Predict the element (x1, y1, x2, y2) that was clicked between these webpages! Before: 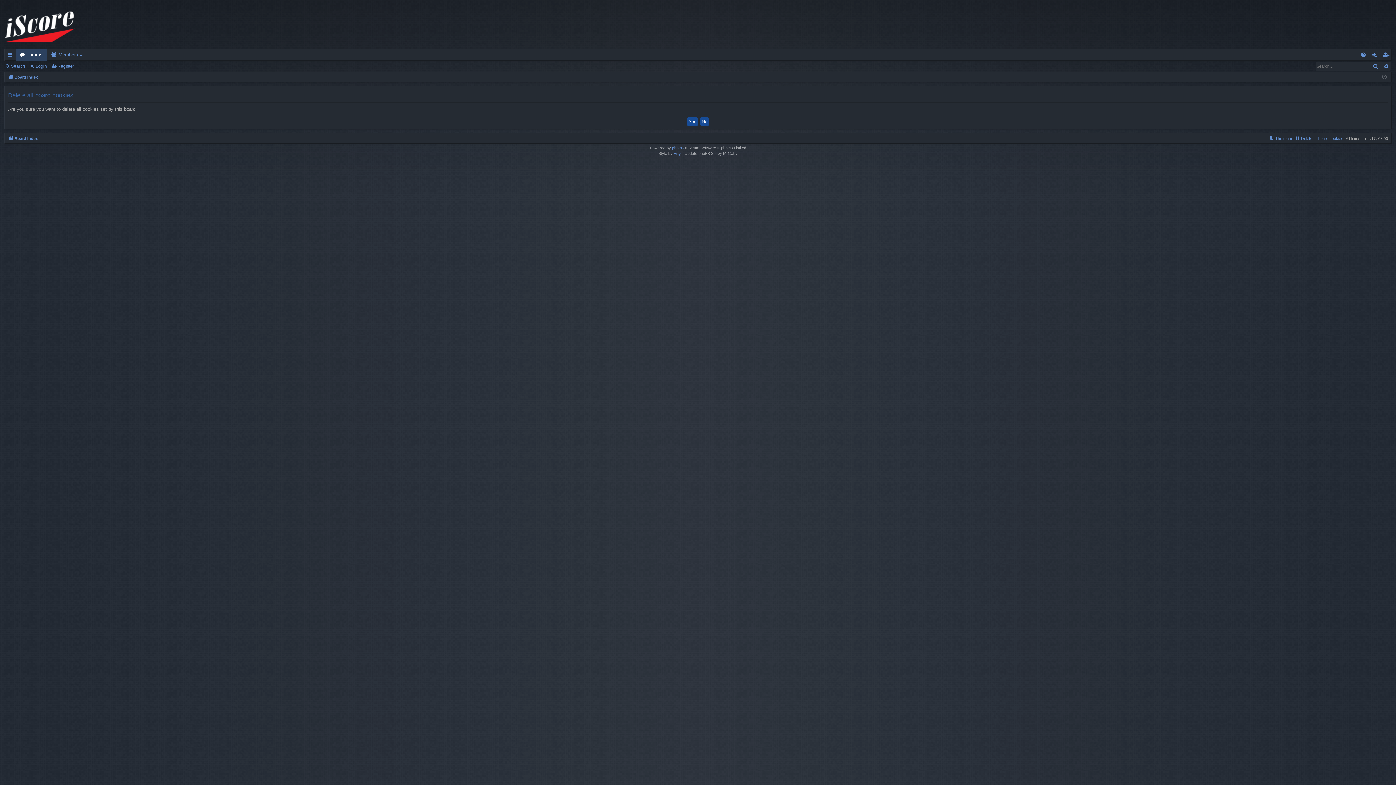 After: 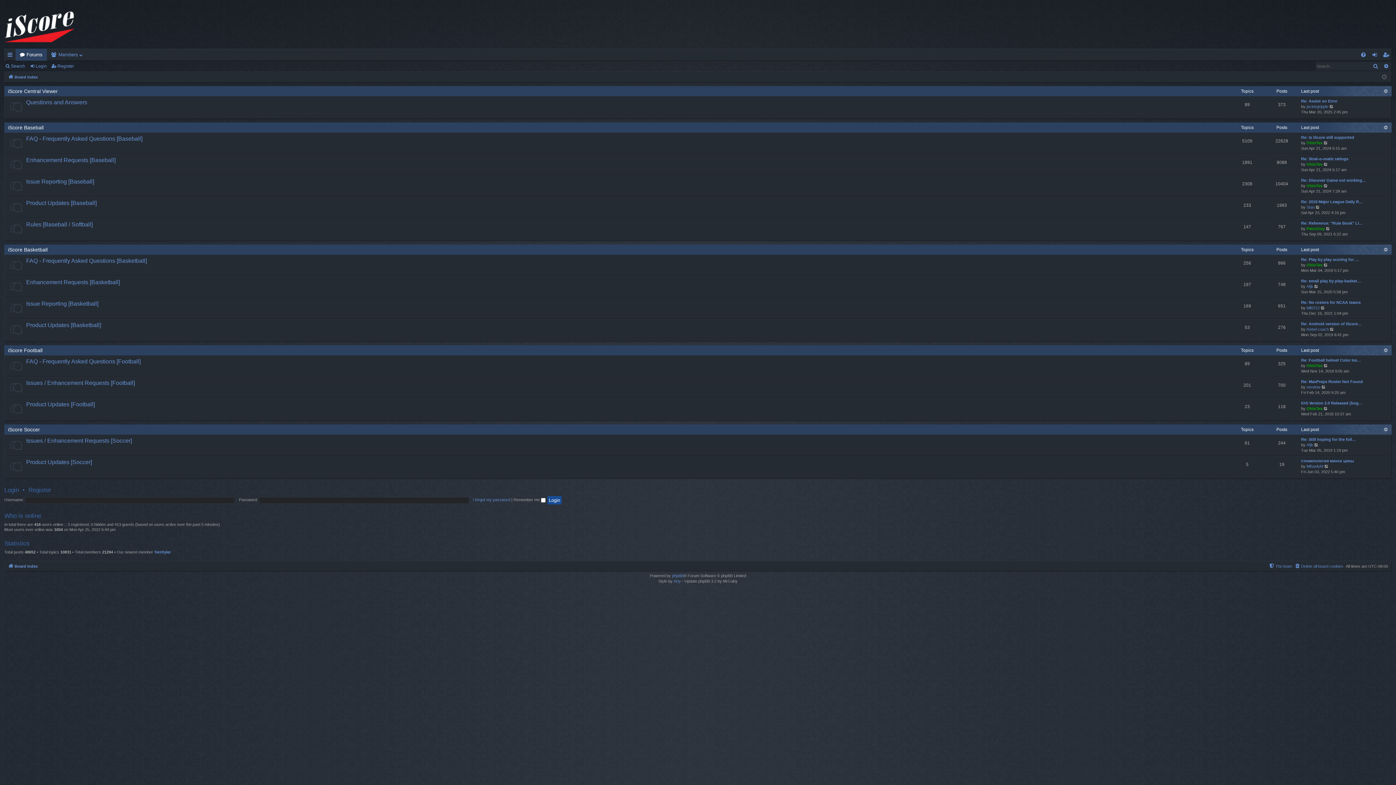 Action: bbox: (8, 73, 37, 81) label: Board index